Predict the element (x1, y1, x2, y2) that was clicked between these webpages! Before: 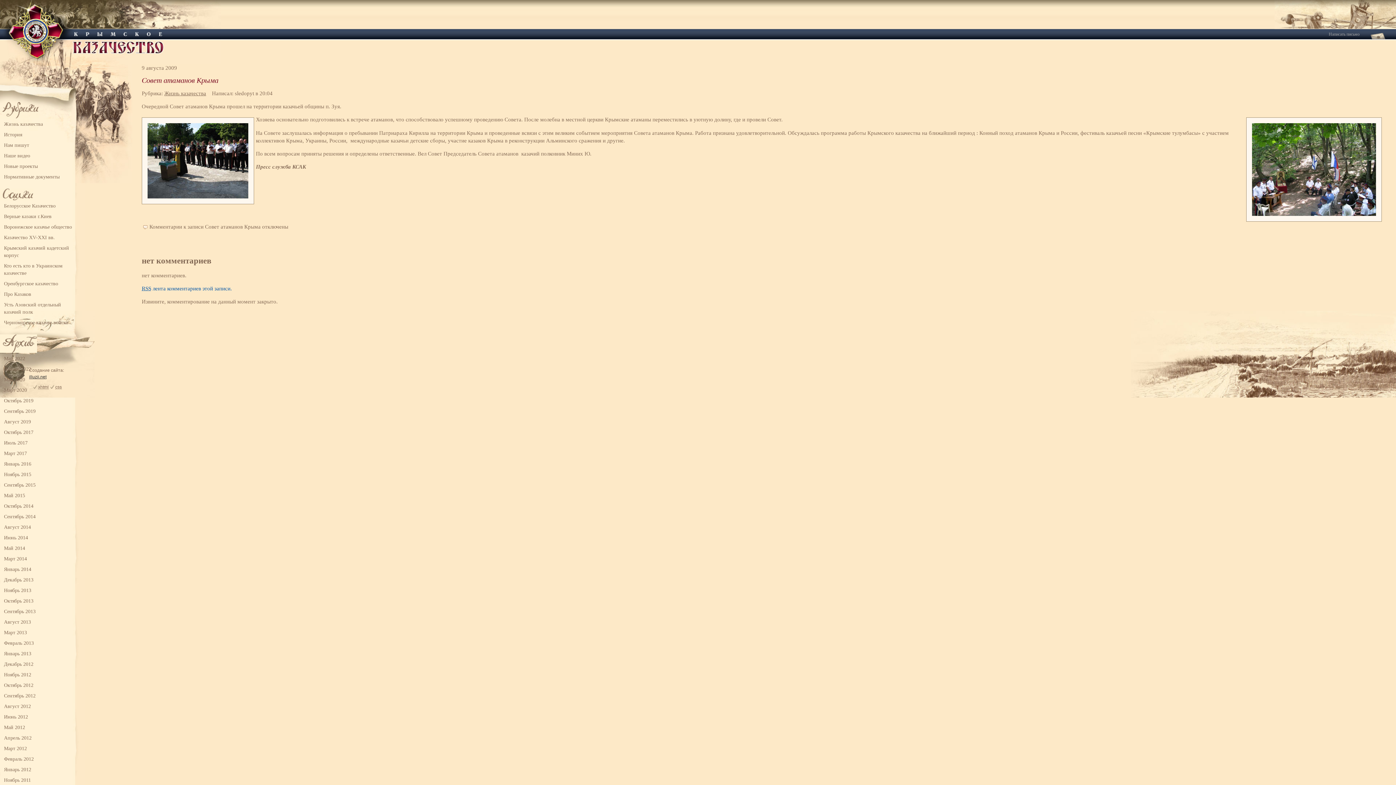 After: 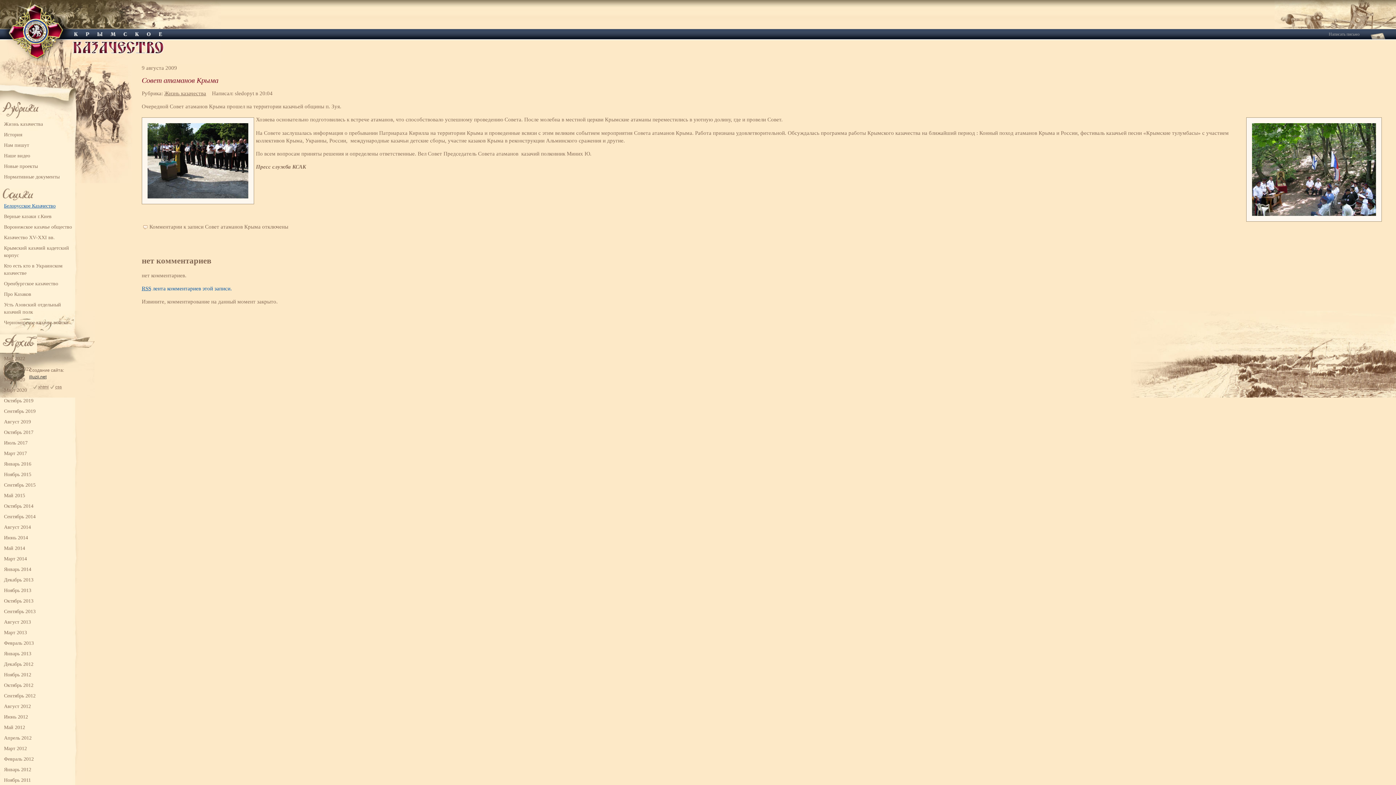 Action: bbox: (4, 203, 55, 208) label: Белорусское Казачество